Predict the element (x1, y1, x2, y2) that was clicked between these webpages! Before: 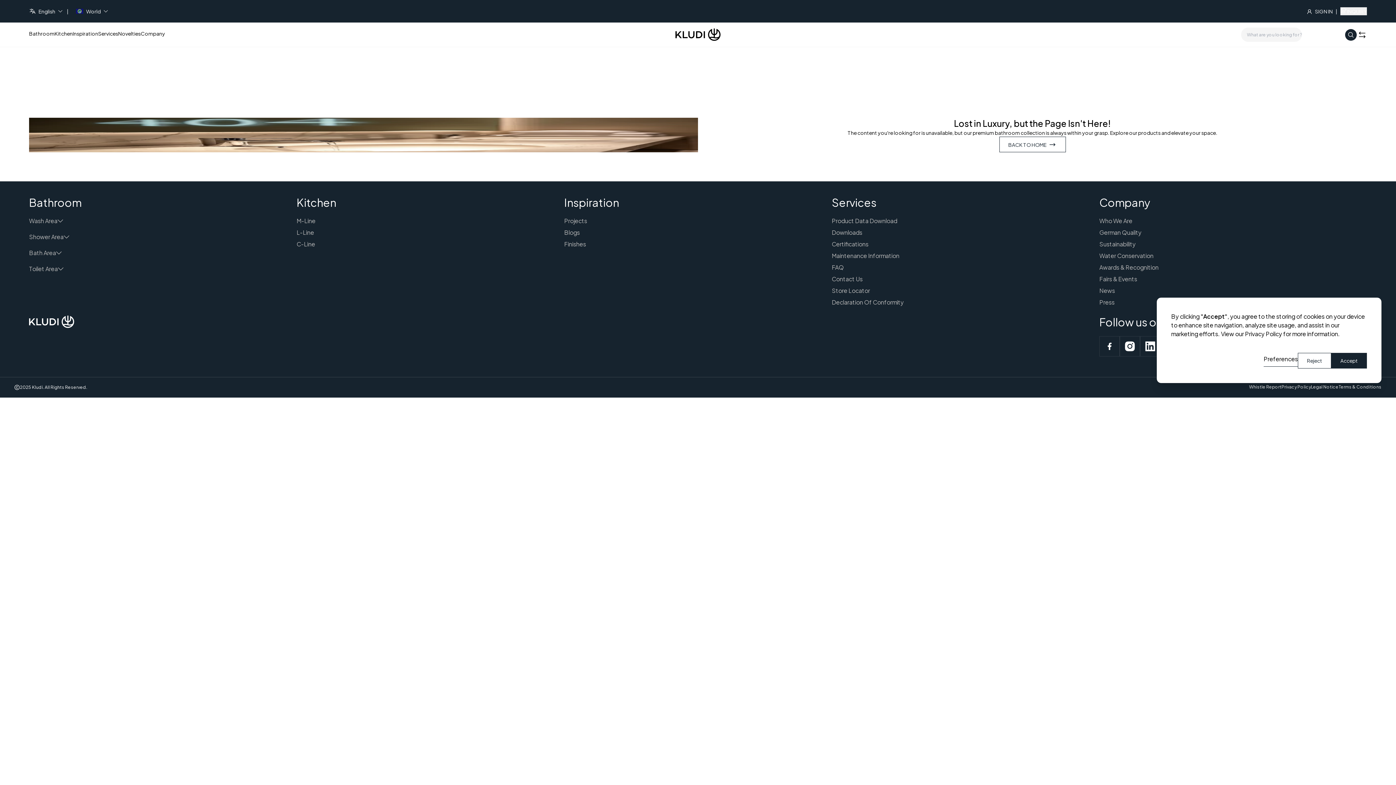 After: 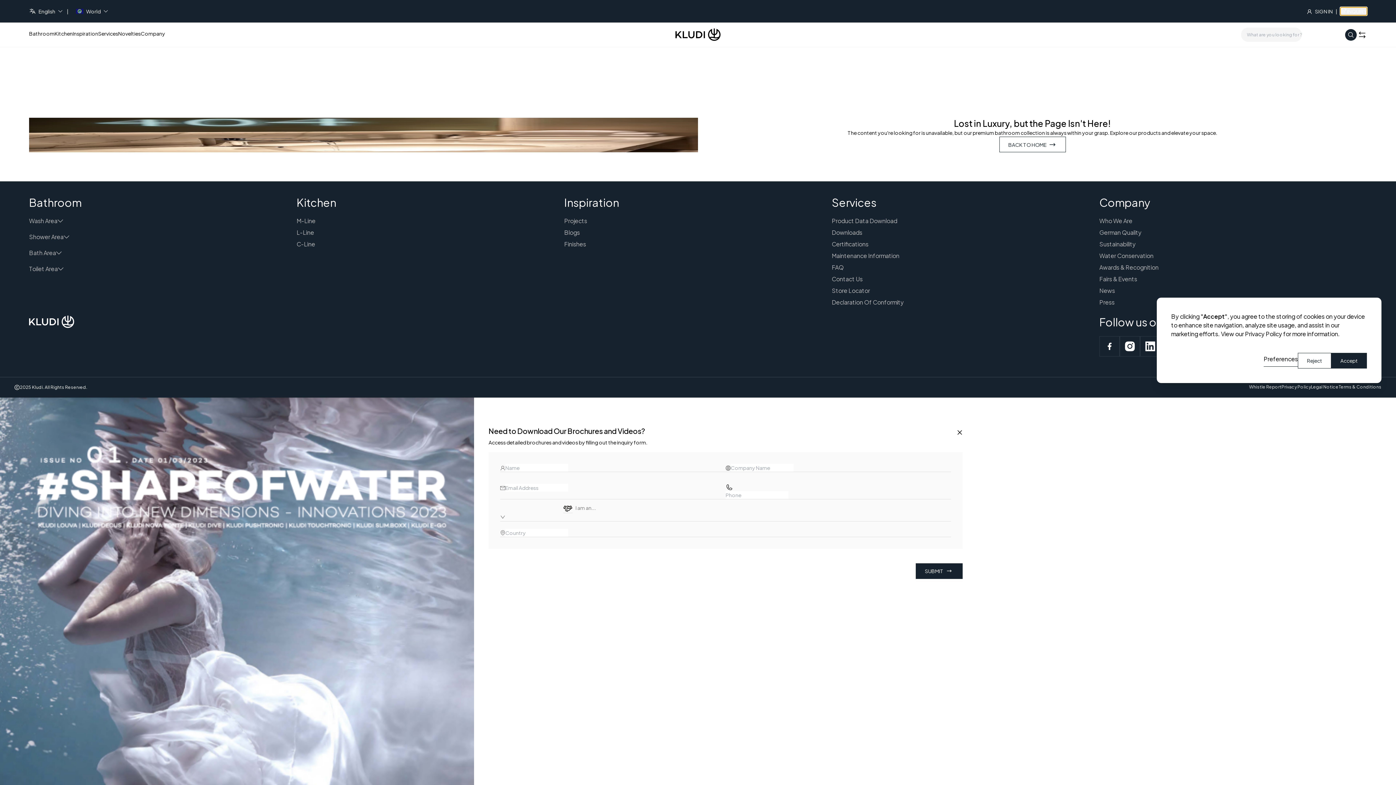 Action: bbox: (1340, 7, 1367, 15) label: INQUIRY